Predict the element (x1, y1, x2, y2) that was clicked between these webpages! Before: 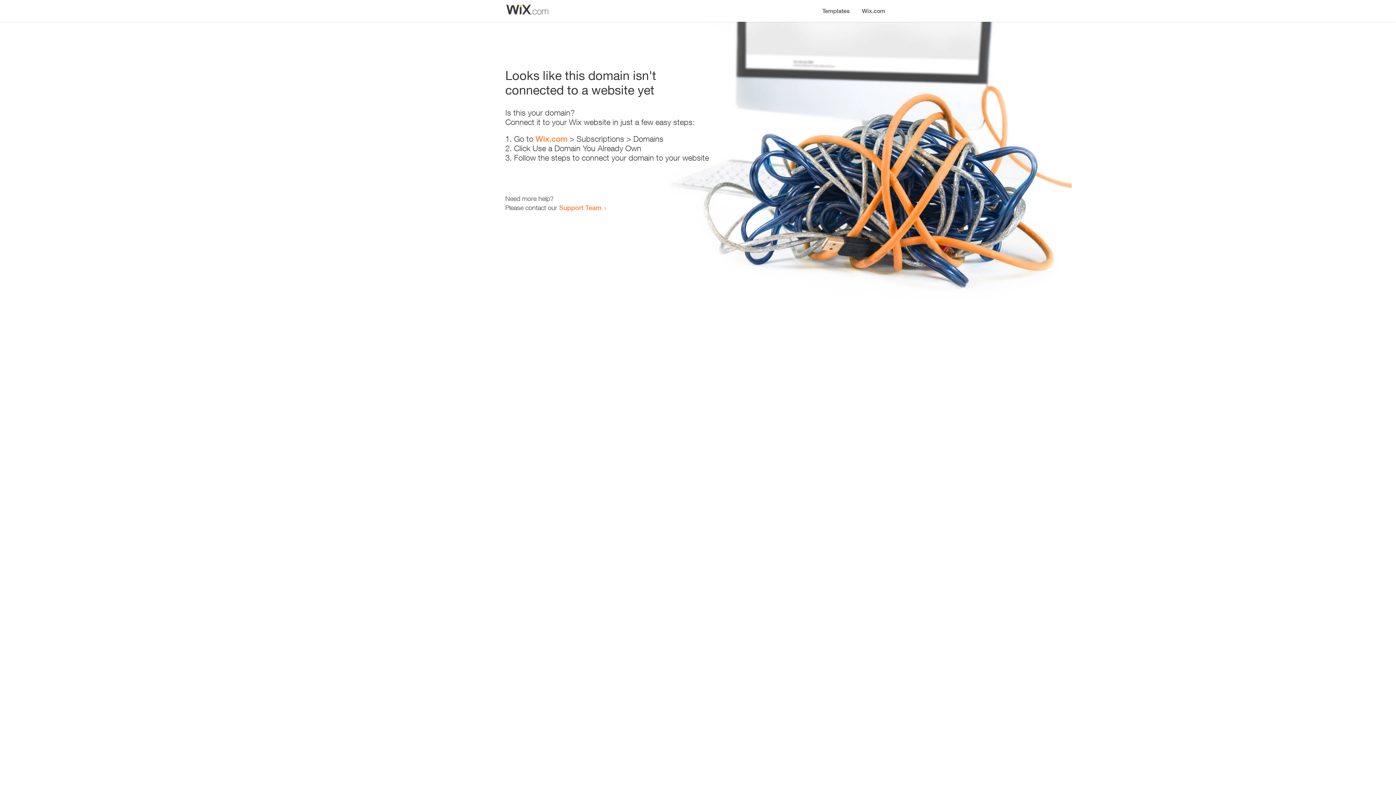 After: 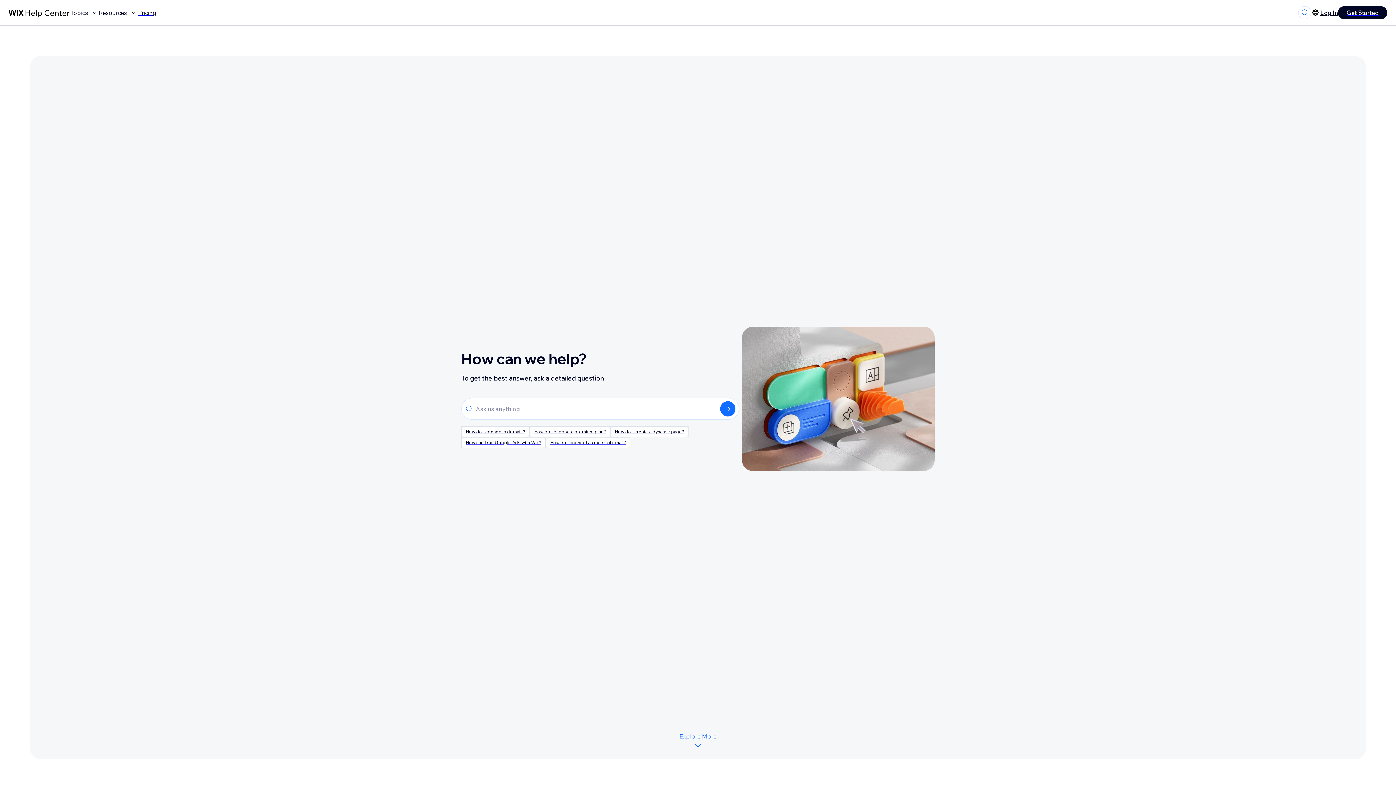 Action: bbox: (559, 203, 601, 211) label: Support Team